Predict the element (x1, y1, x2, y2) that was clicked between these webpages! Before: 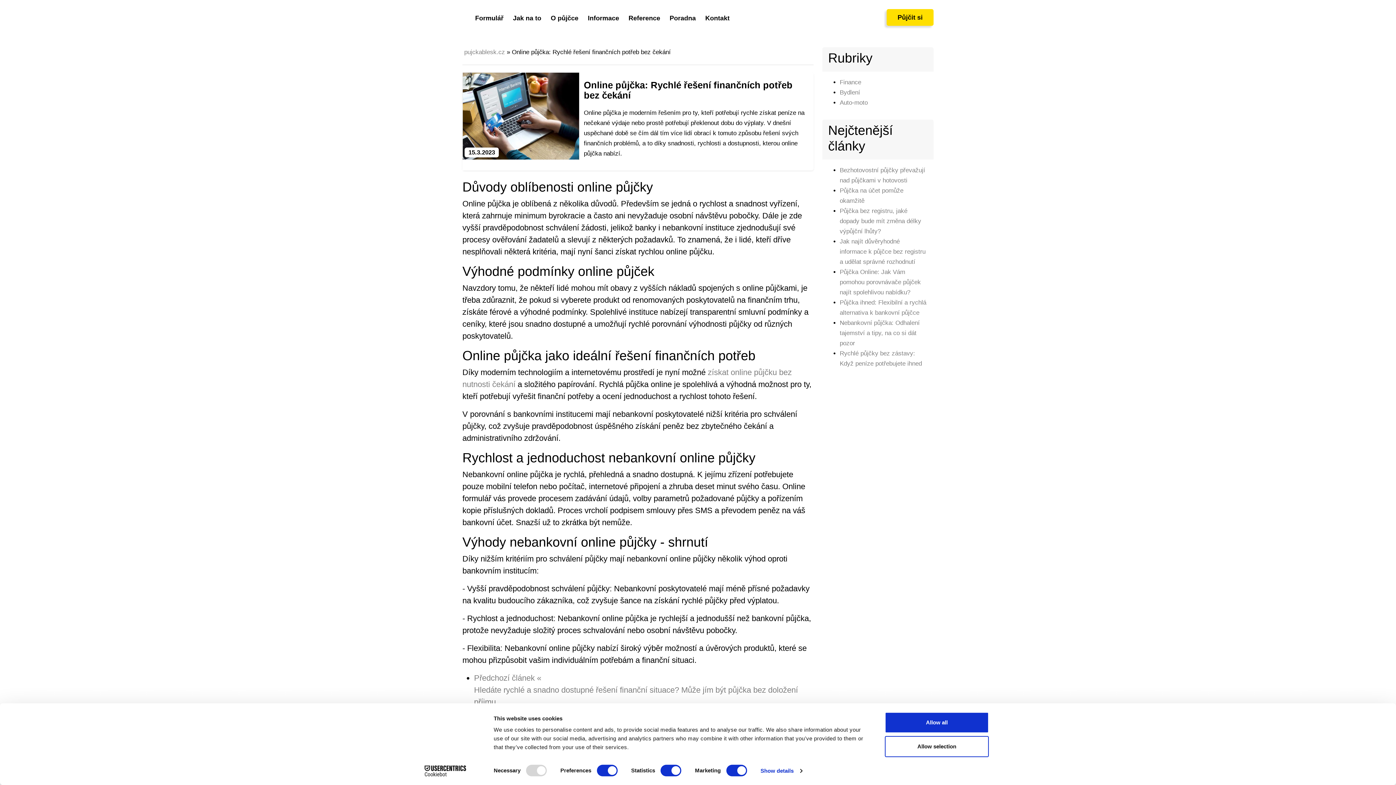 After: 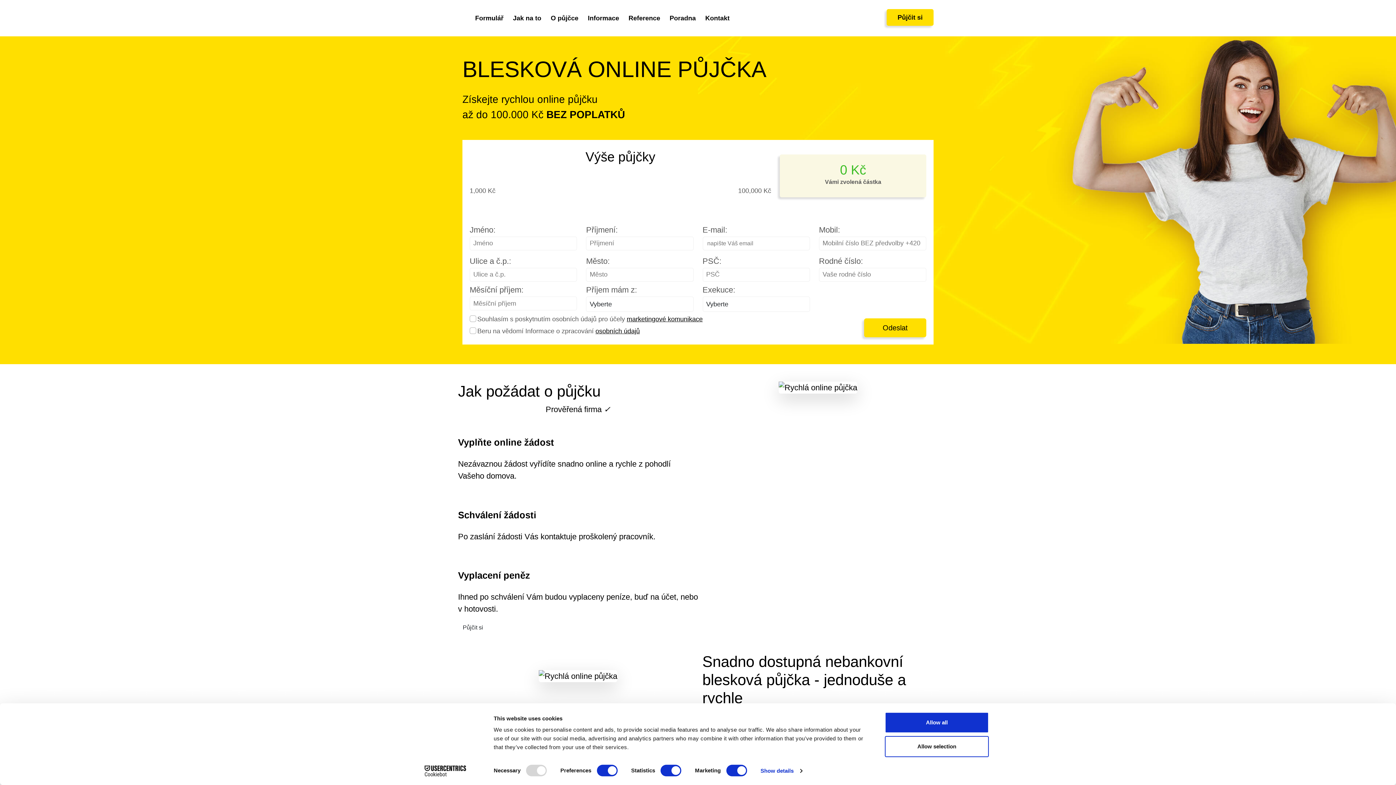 Action: bbox: (462, 47, 506, 57) label: pujckablesk.cz